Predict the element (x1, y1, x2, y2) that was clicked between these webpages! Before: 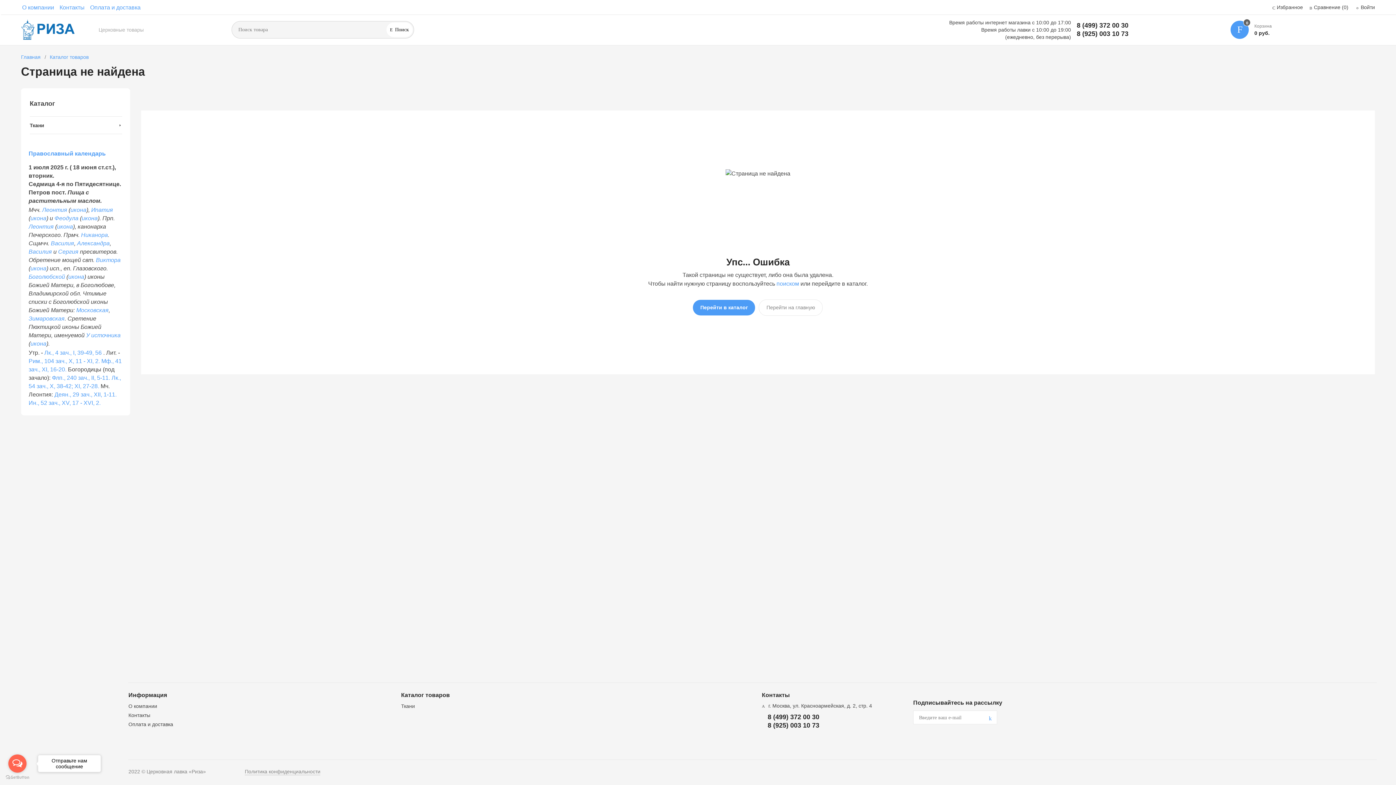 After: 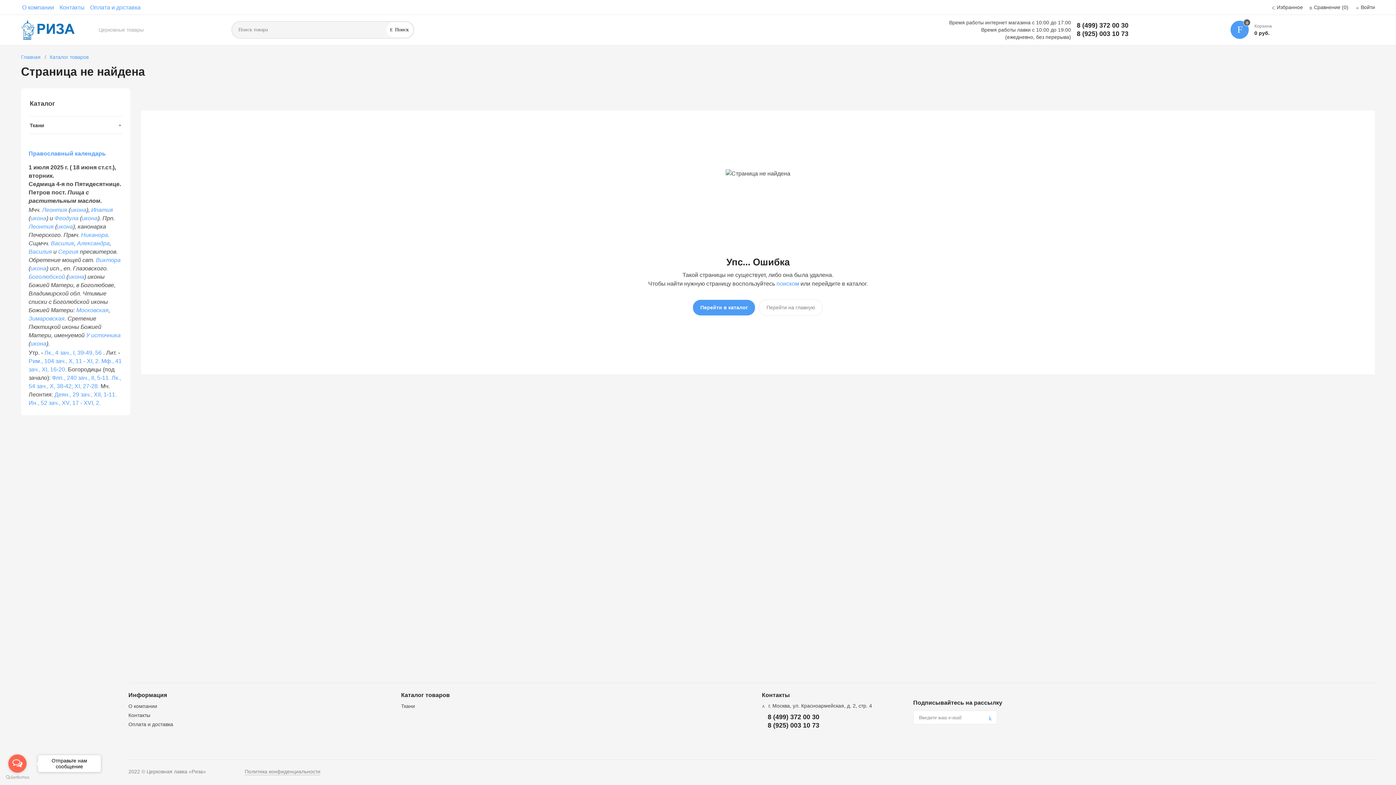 Action: bbox: (30, 215, 46, 221) label: икона